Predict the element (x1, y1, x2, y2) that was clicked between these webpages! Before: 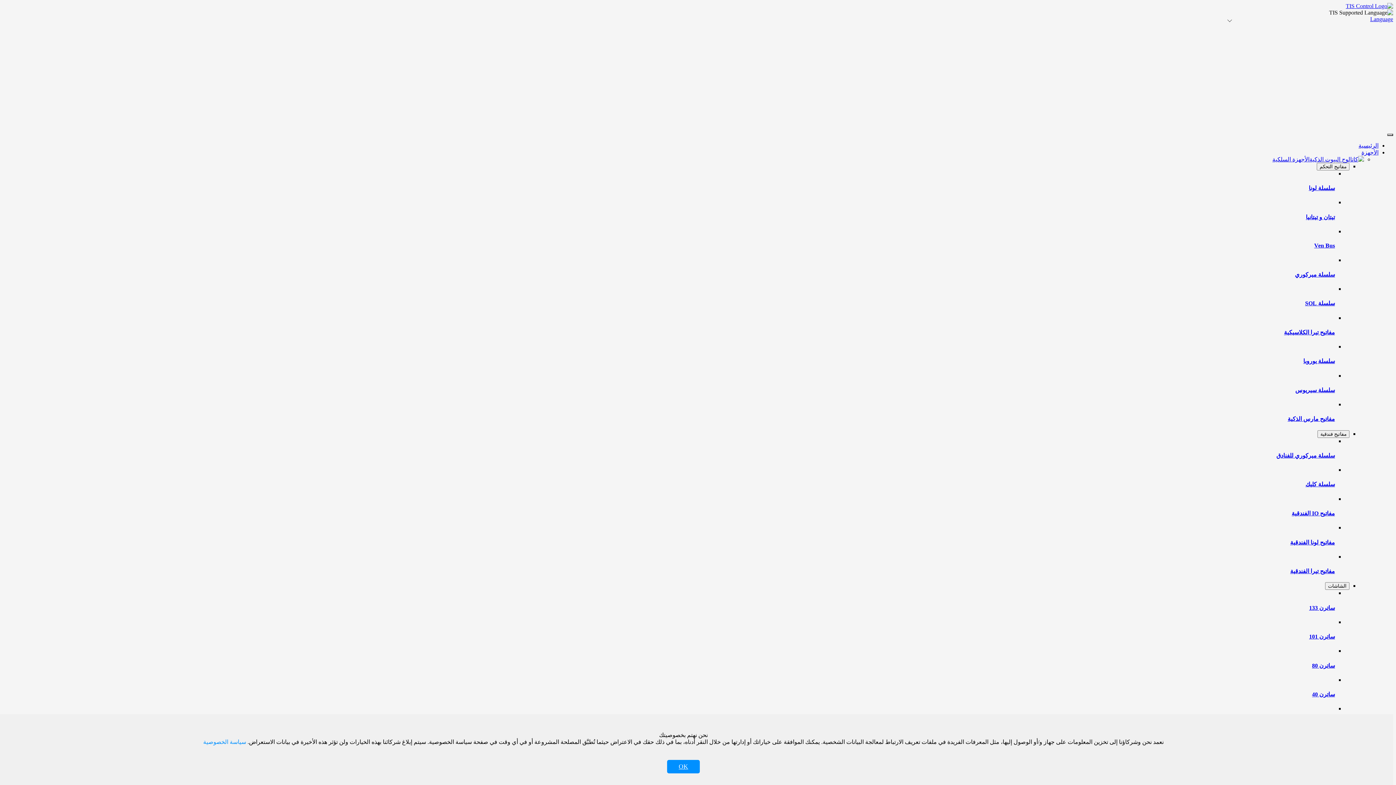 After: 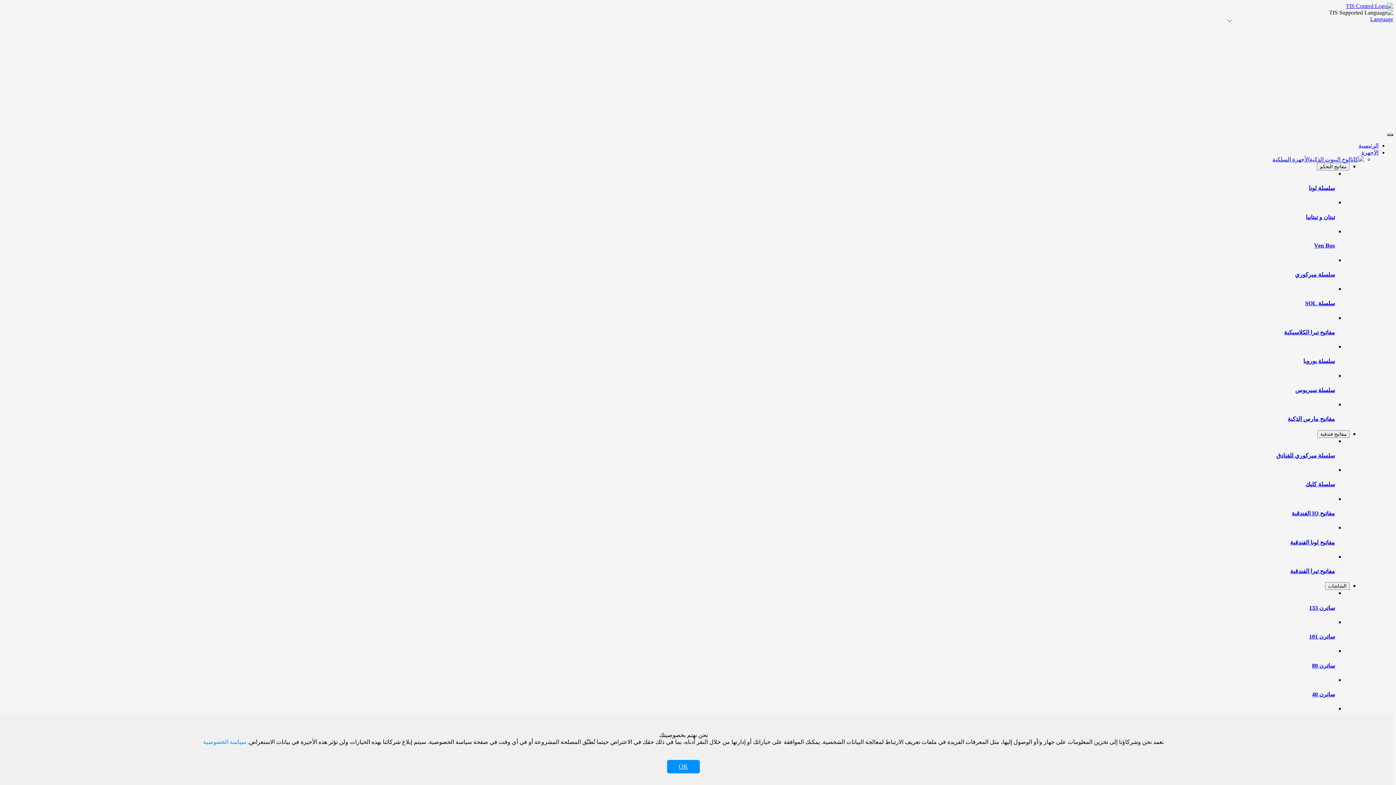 Action: bbox: (1361, 149, 1378, 155) label: الأجهزة